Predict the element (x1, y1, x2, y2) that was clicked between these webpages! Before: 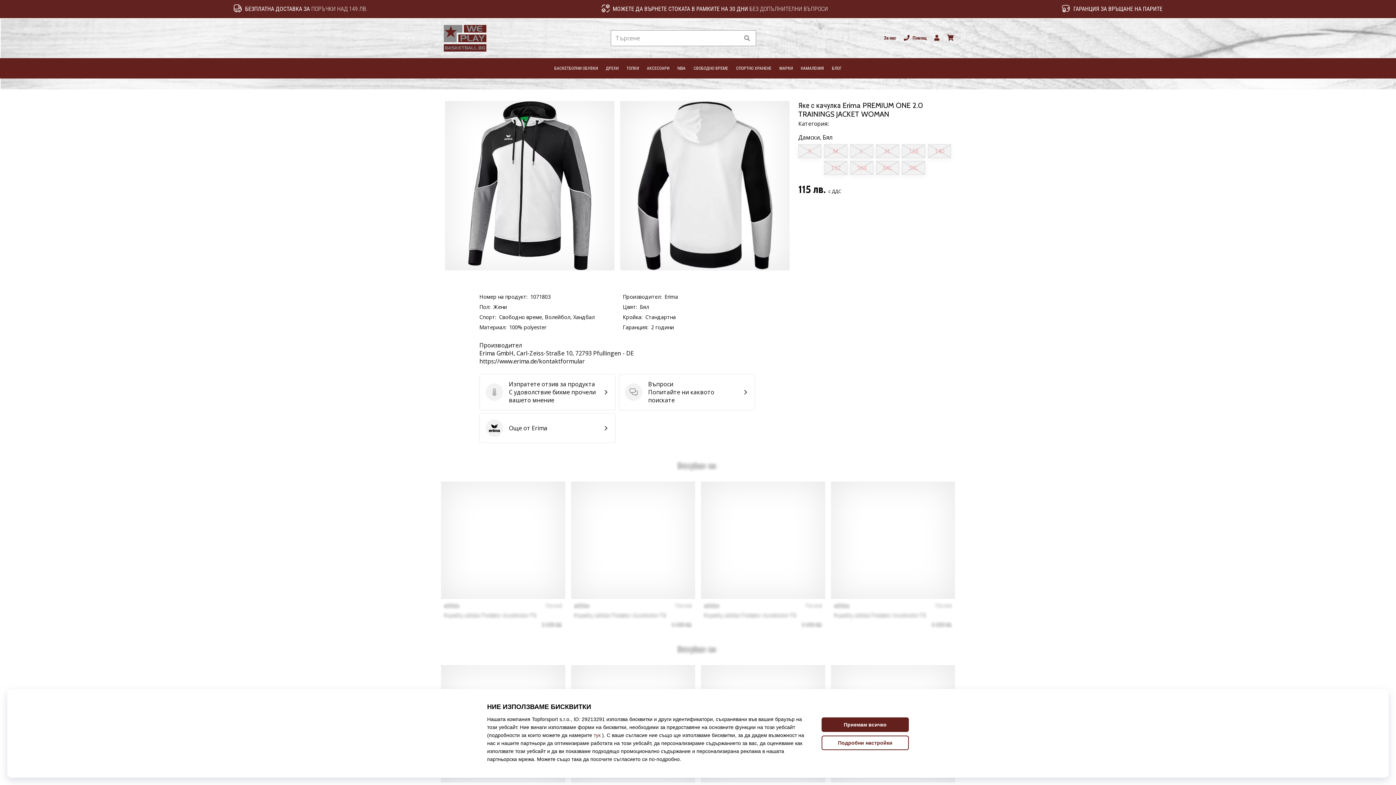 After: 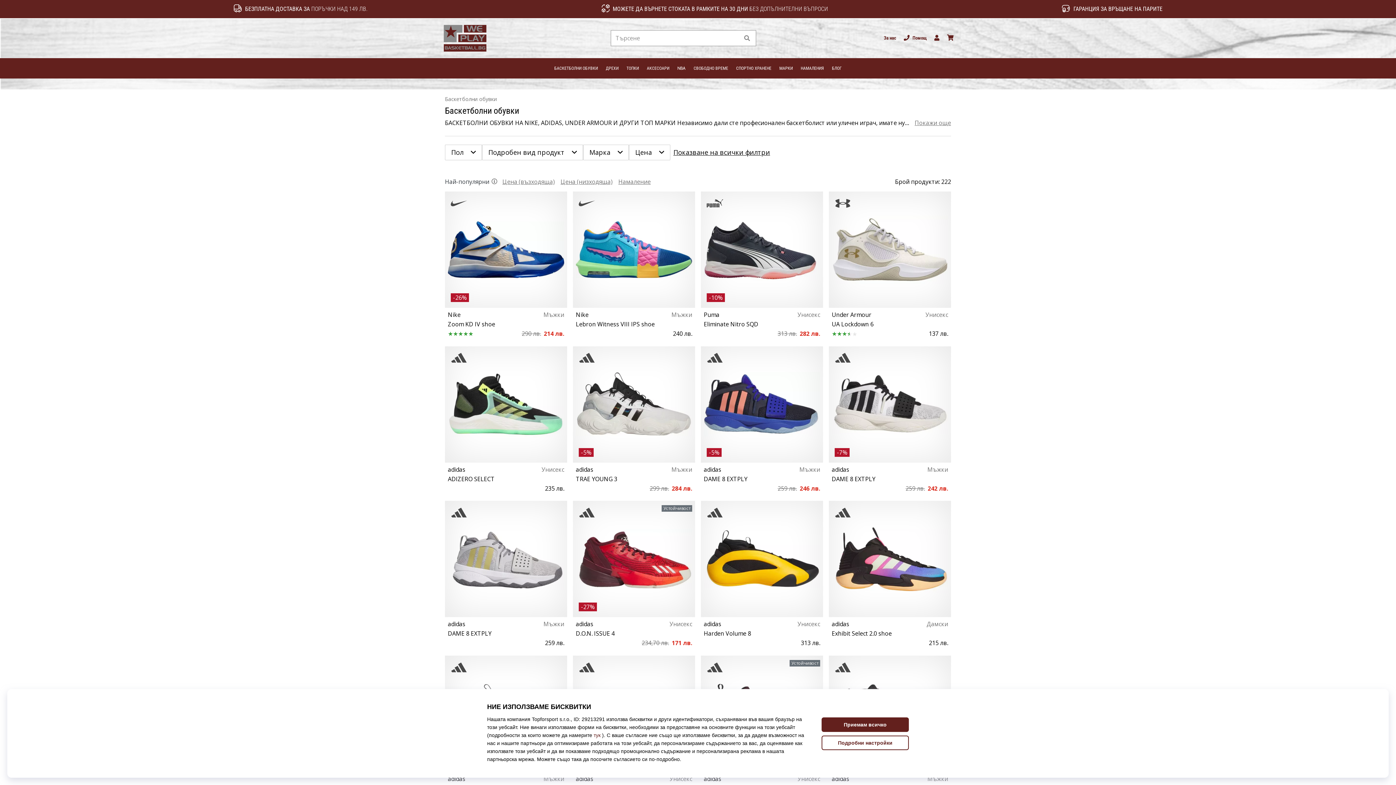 Action: bbox: (550, 58, 602, 78) label: БАСКЕТБОЛНИ ОБУВКИ